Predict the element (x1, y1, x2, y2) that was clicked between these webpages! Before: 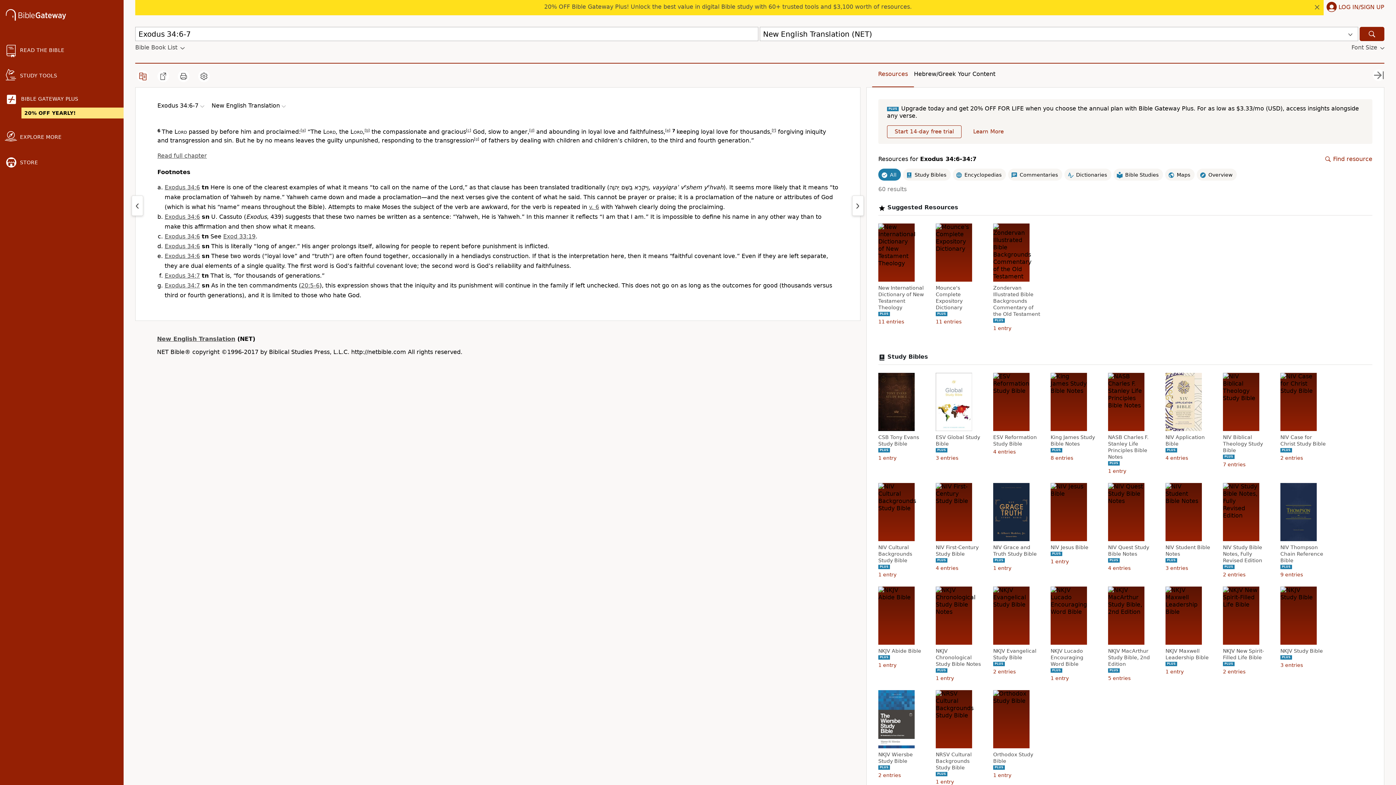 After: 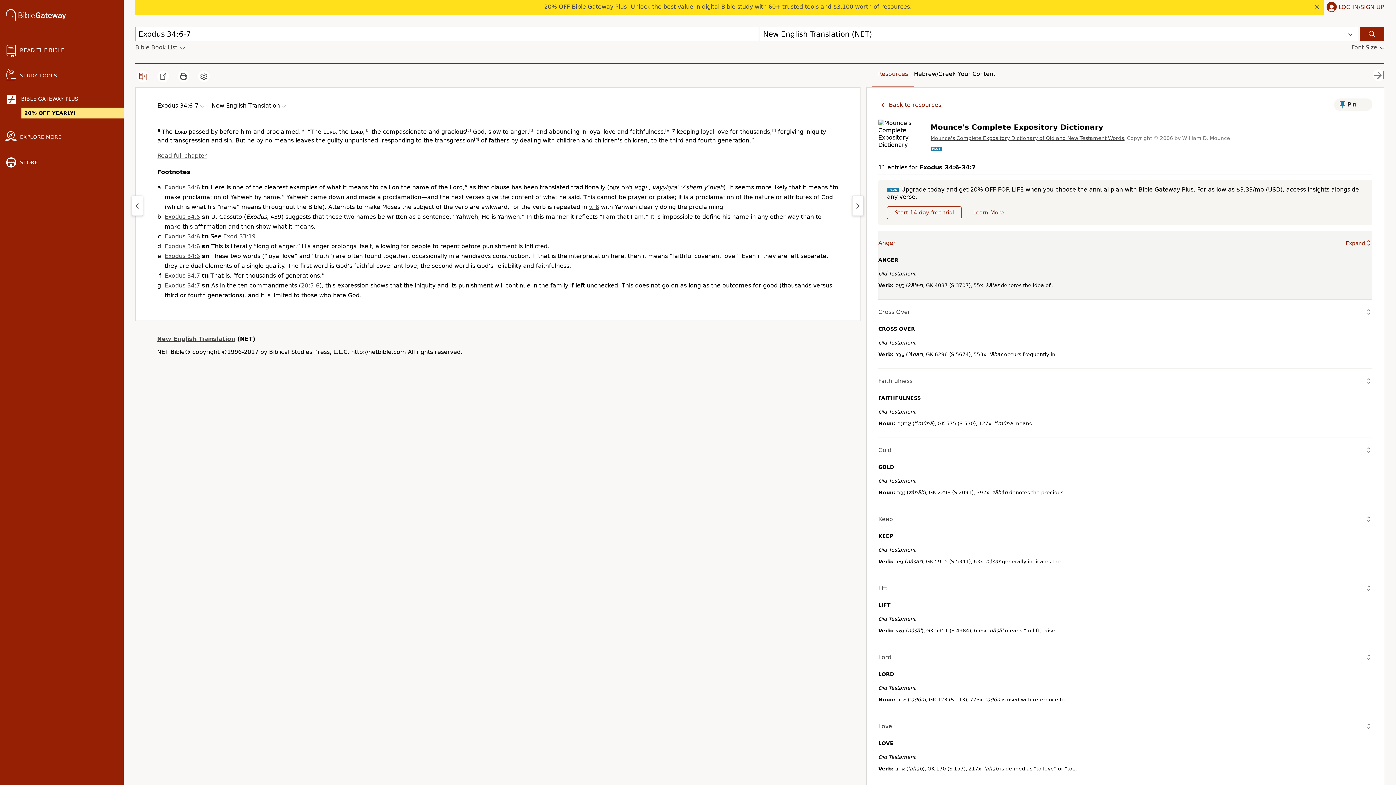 Action: bbox: (936, 284, 983, 310) label: Mounce's Complete Expository Dictionary